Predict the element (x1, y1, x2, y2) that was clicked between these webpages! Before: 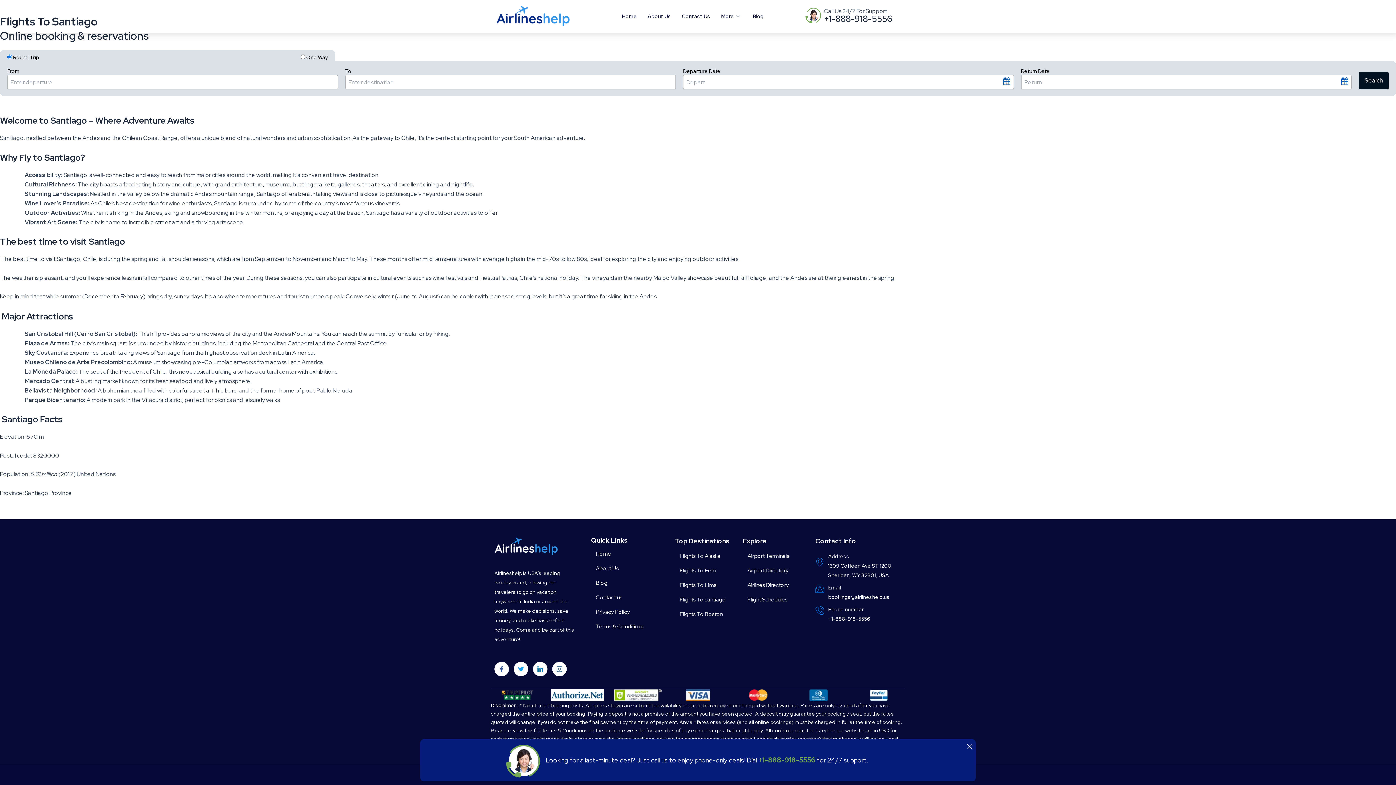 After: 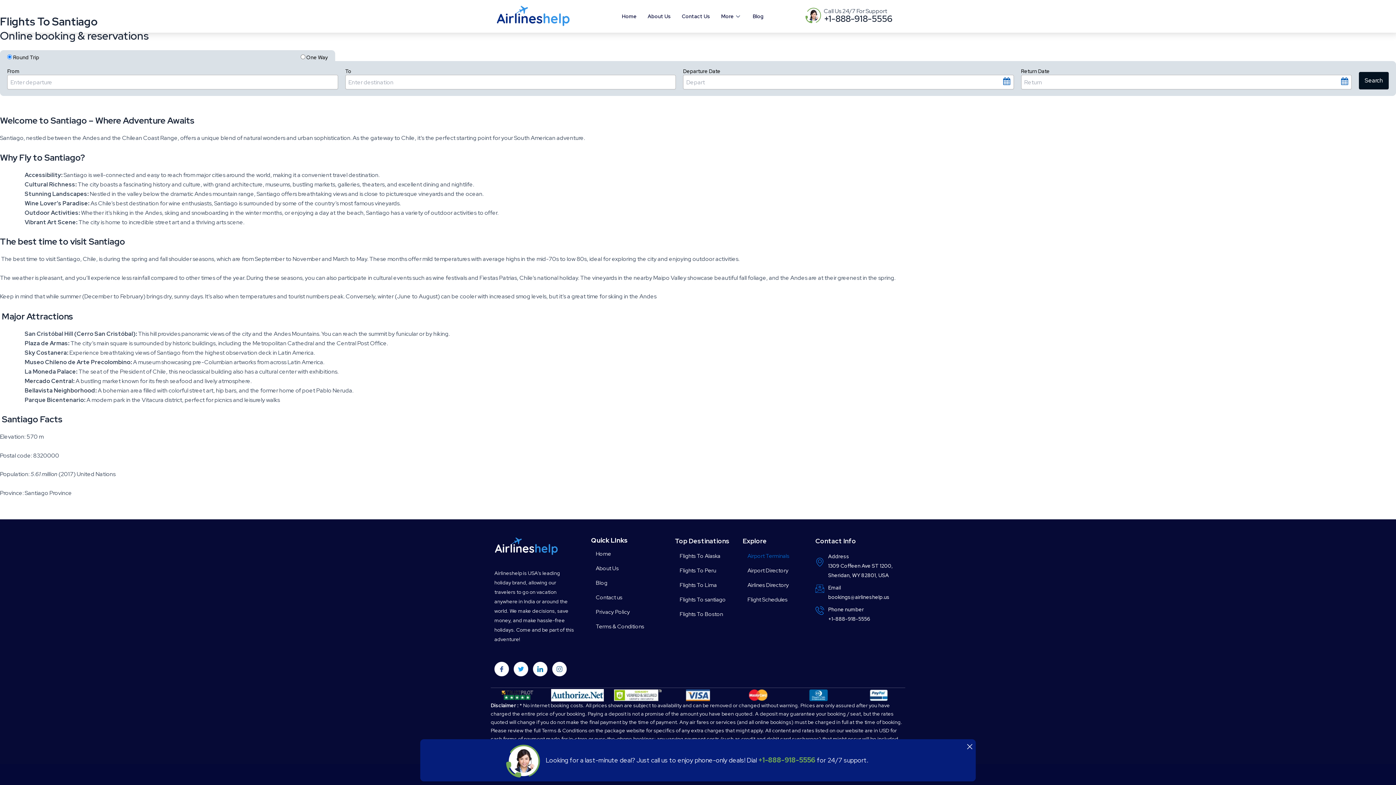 Action: label: Airport Terminals bbox: (742, 549, 789, 563)